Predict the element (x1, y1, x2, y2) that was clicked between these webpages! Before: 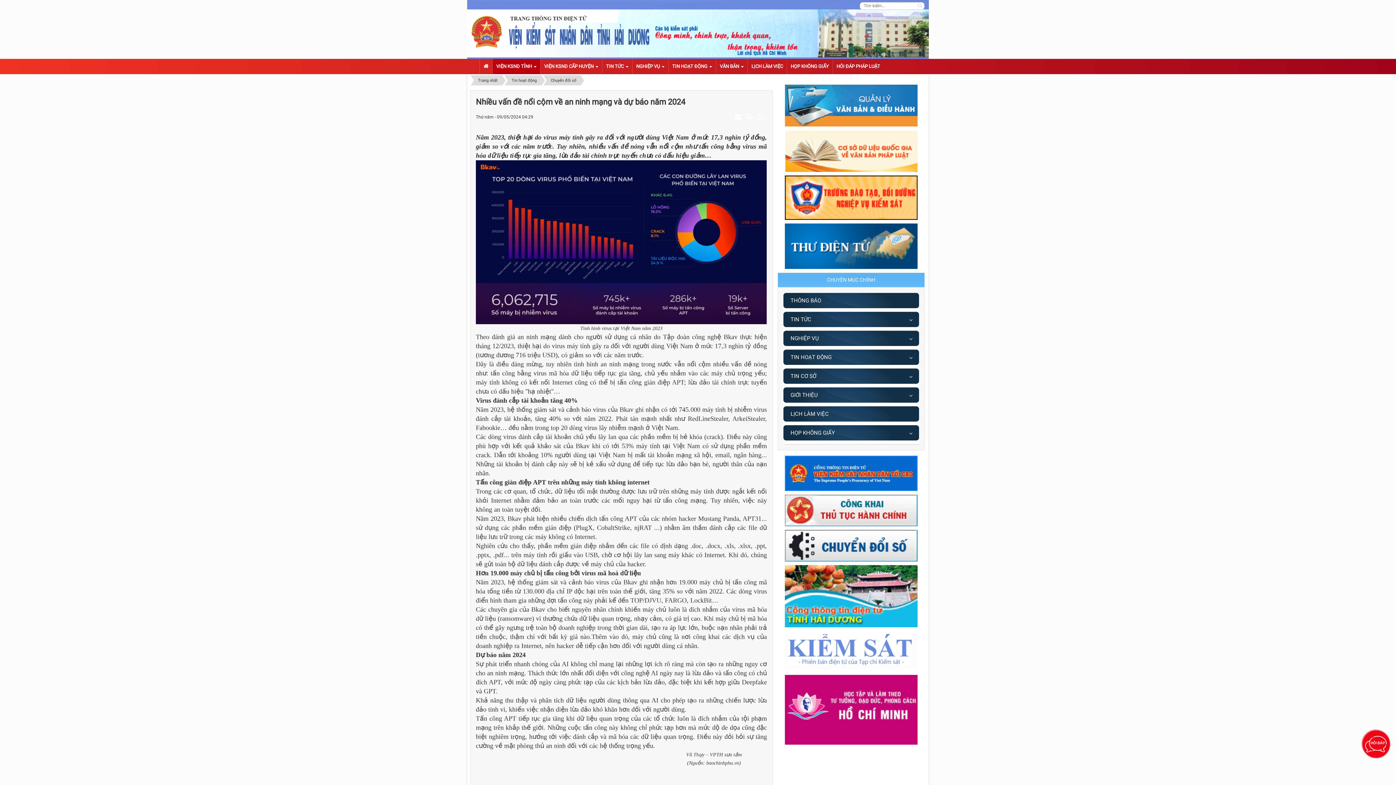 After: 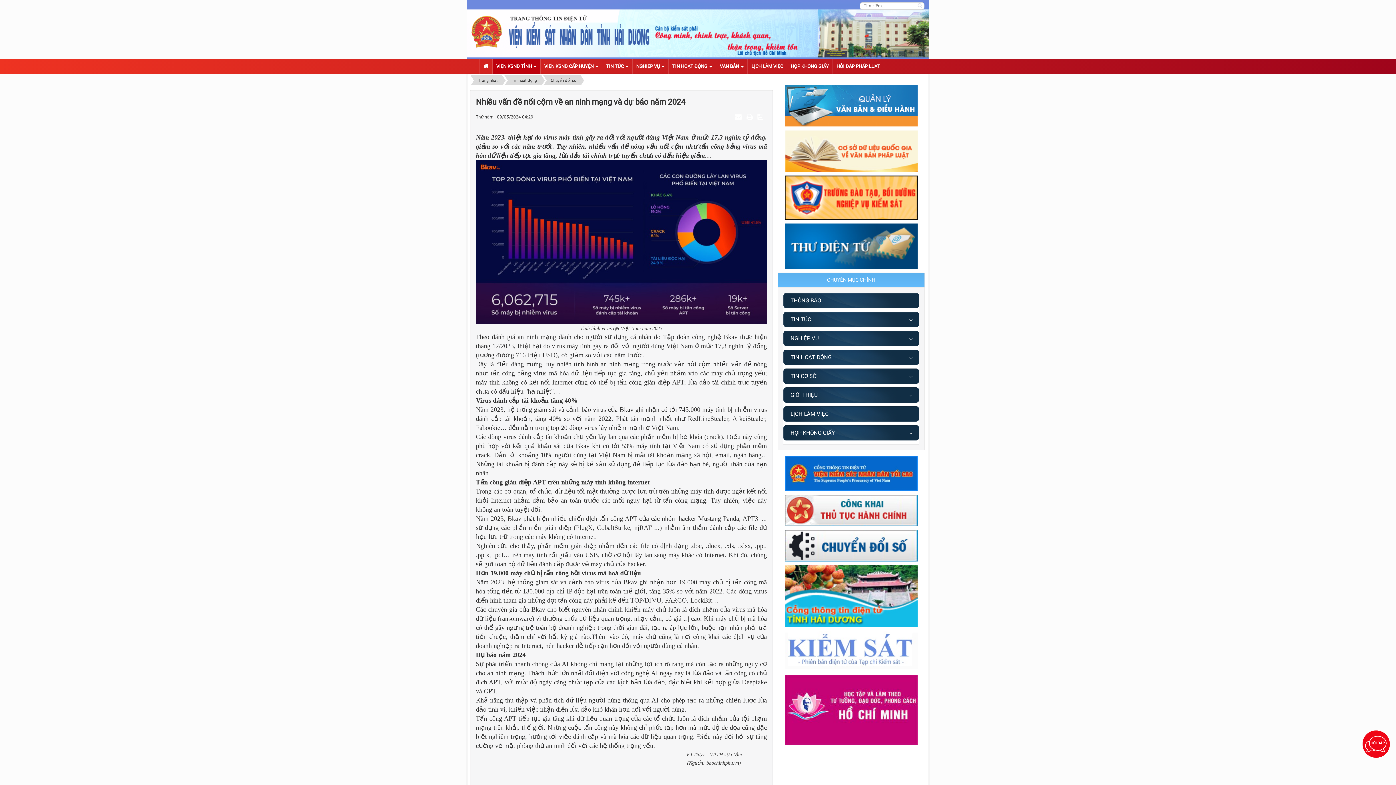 Action: bbox: (785, 507, 917, 513)